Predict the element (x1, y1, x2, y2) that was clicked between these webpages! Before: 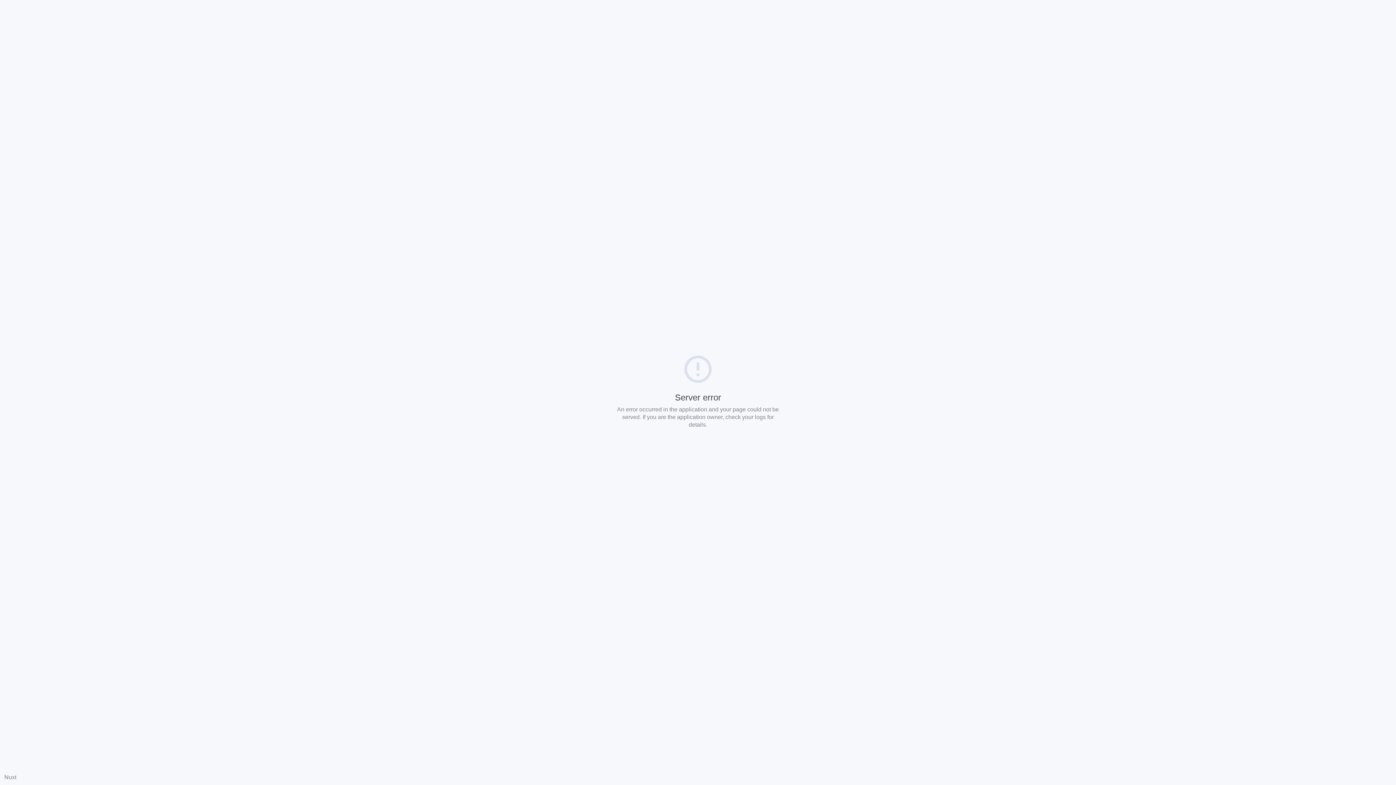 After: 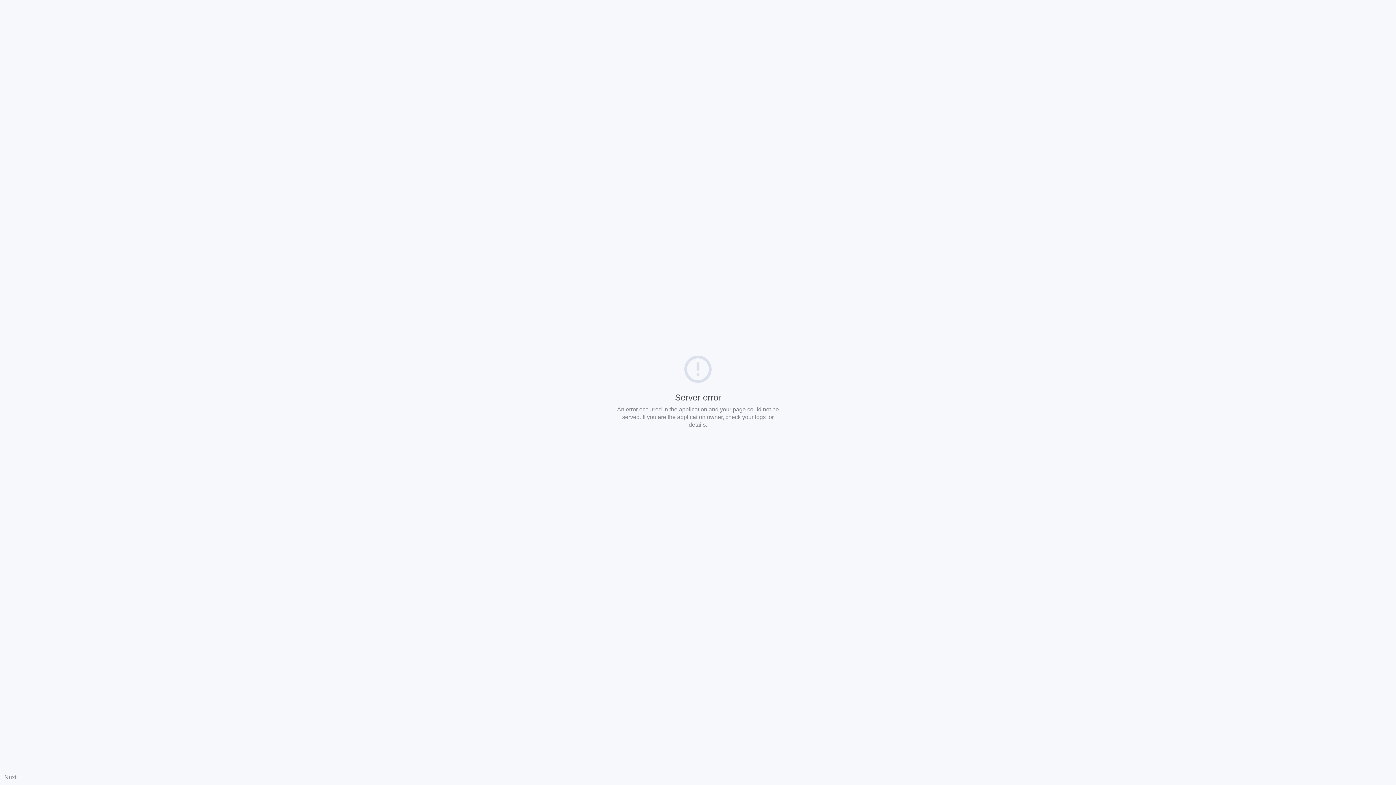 Action: bbox: (4, 774, 16, 780) label: Nuxt